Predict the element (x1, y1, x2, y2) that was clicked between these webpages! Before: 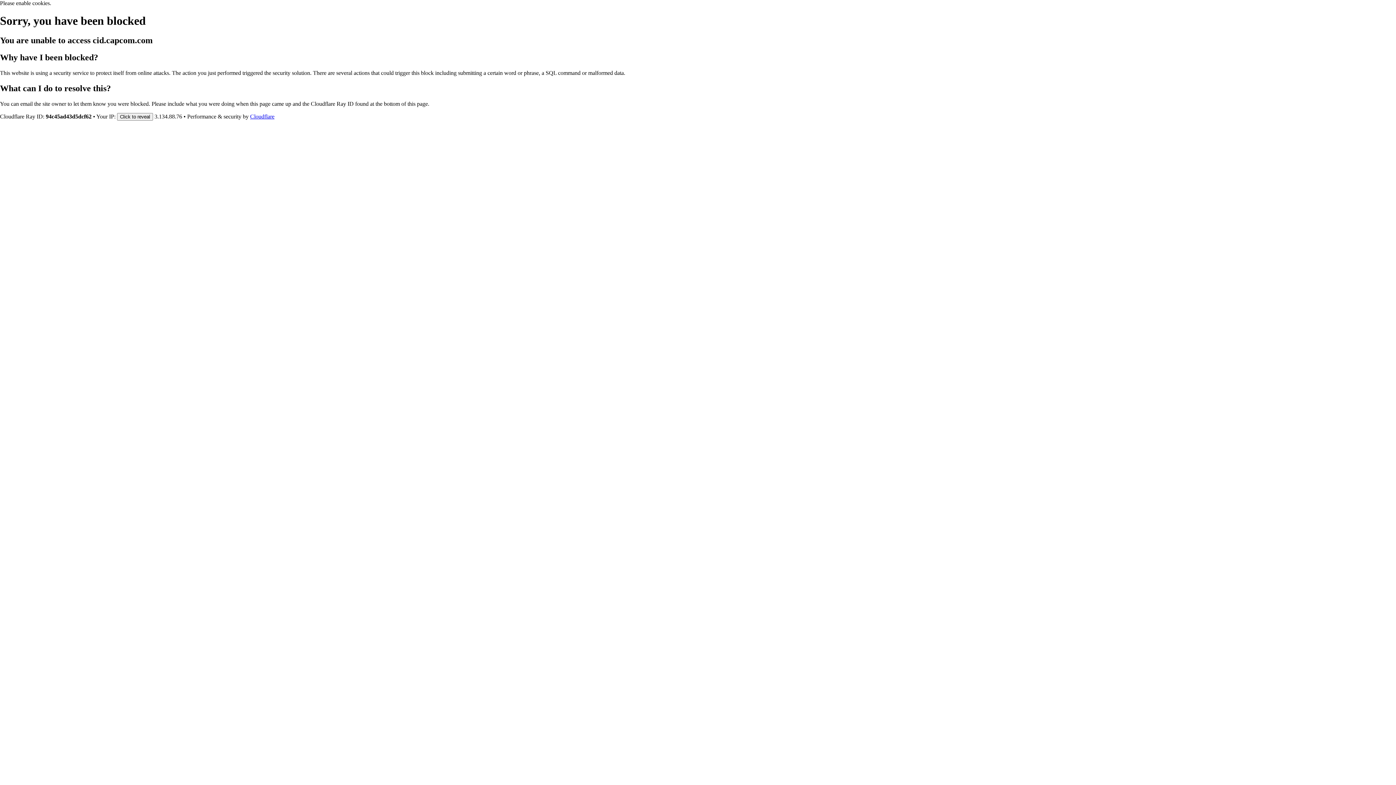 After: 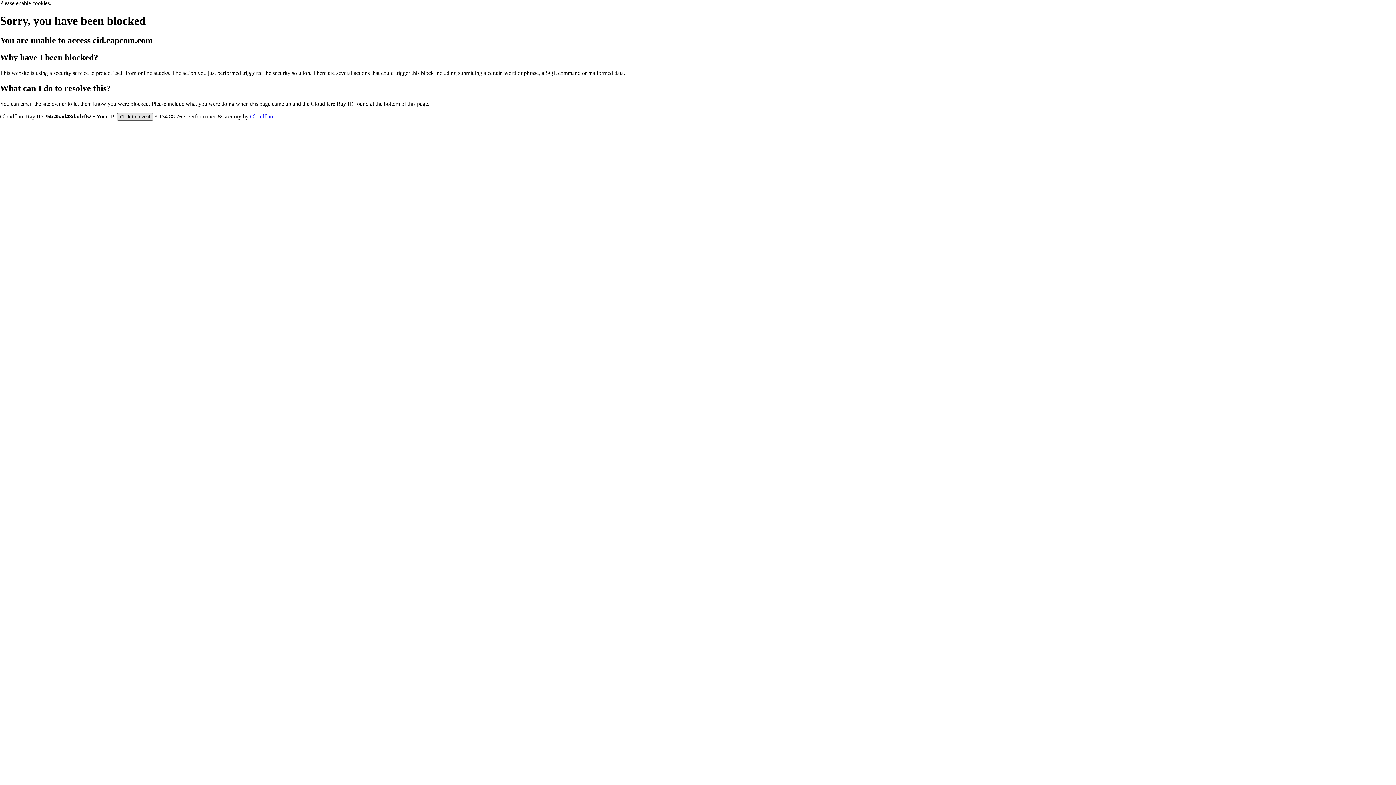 Action: label: Click to reveal bbox: (117, 112, 153, 120)